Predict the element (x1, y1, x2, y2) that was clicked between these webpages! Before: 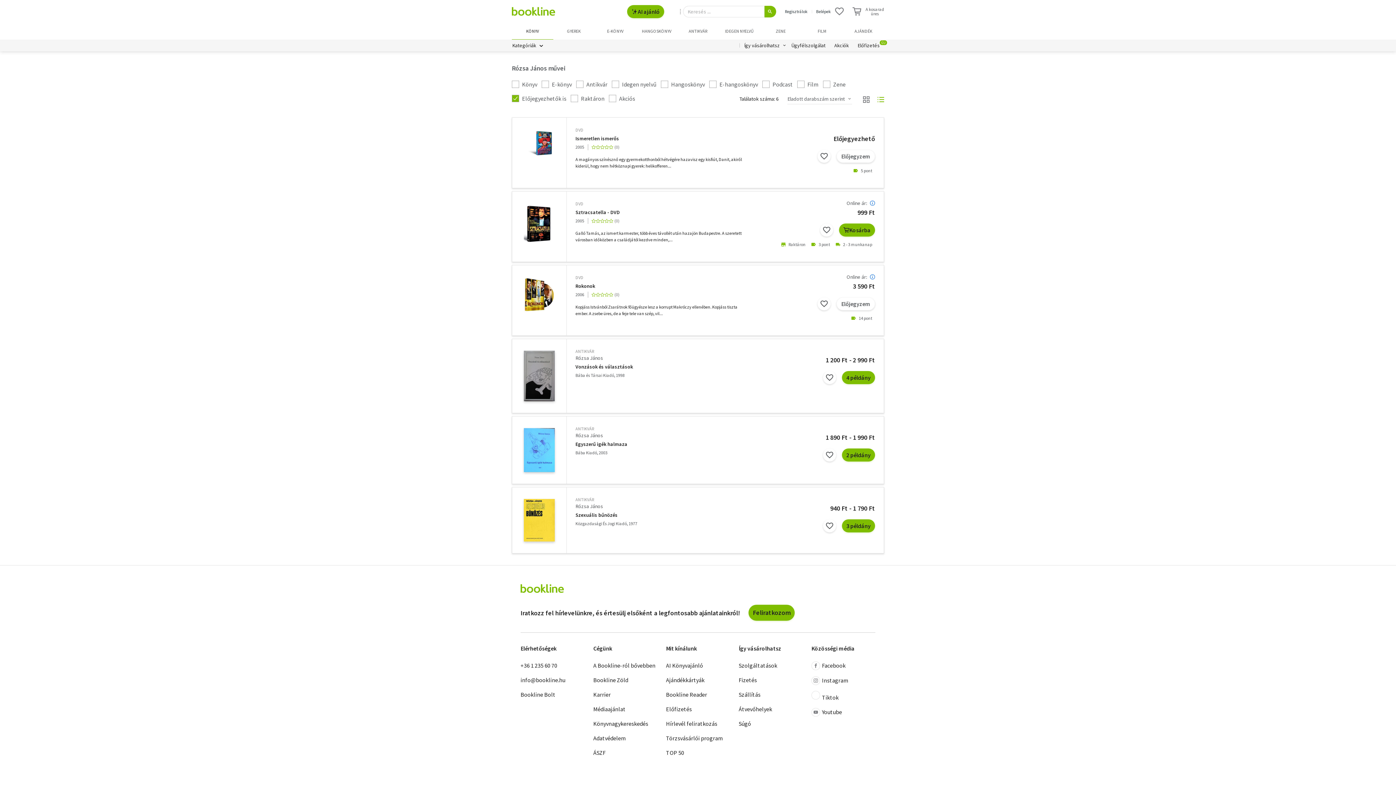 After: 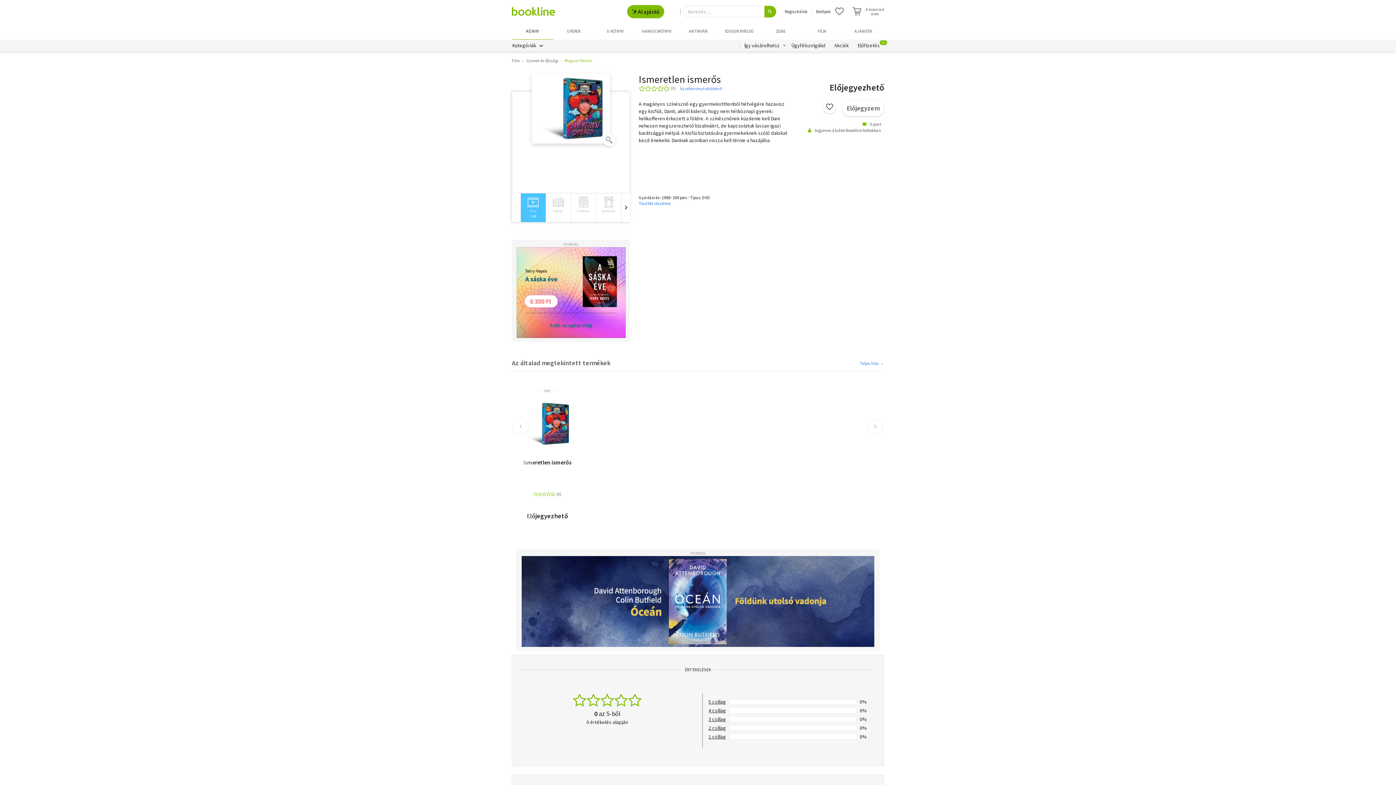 Action: bbox: (524, 129, 554, 157)